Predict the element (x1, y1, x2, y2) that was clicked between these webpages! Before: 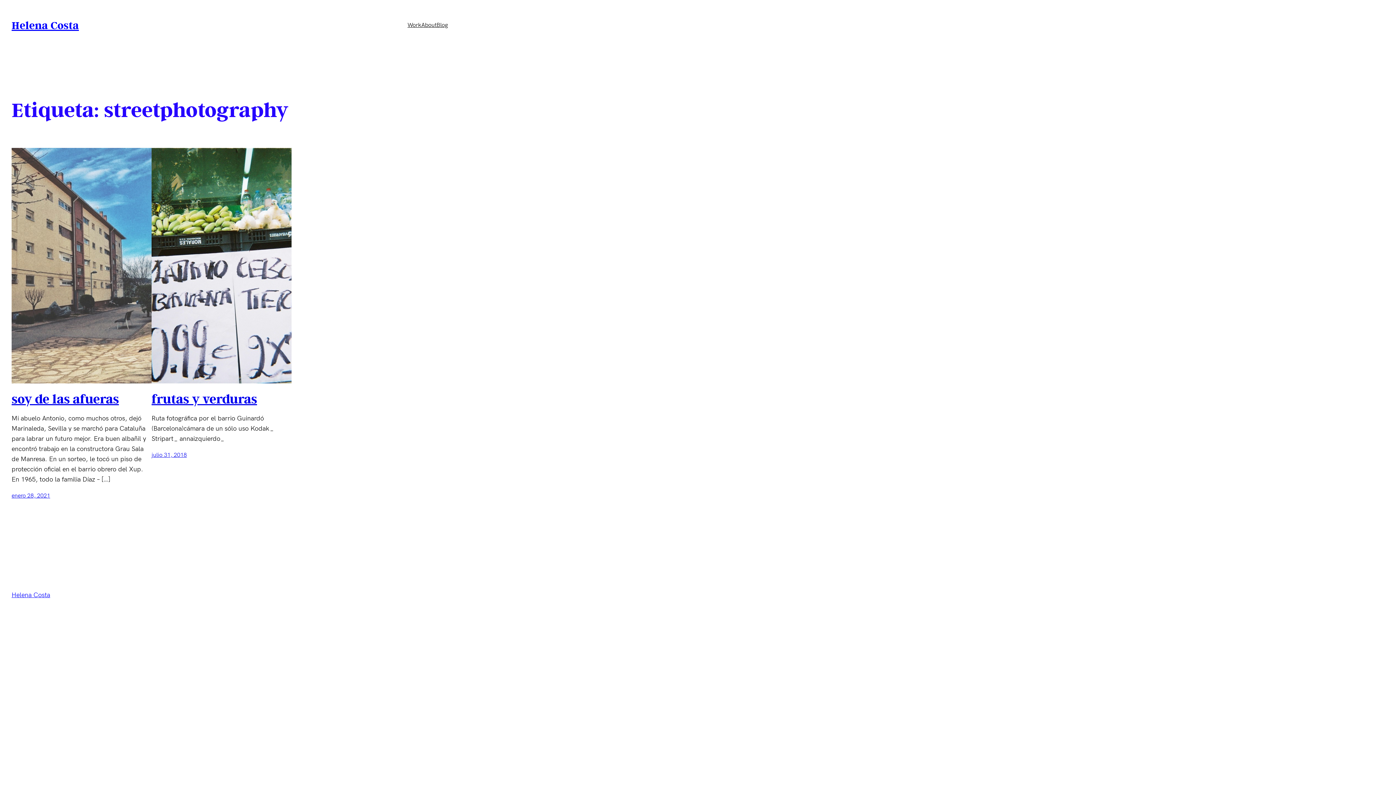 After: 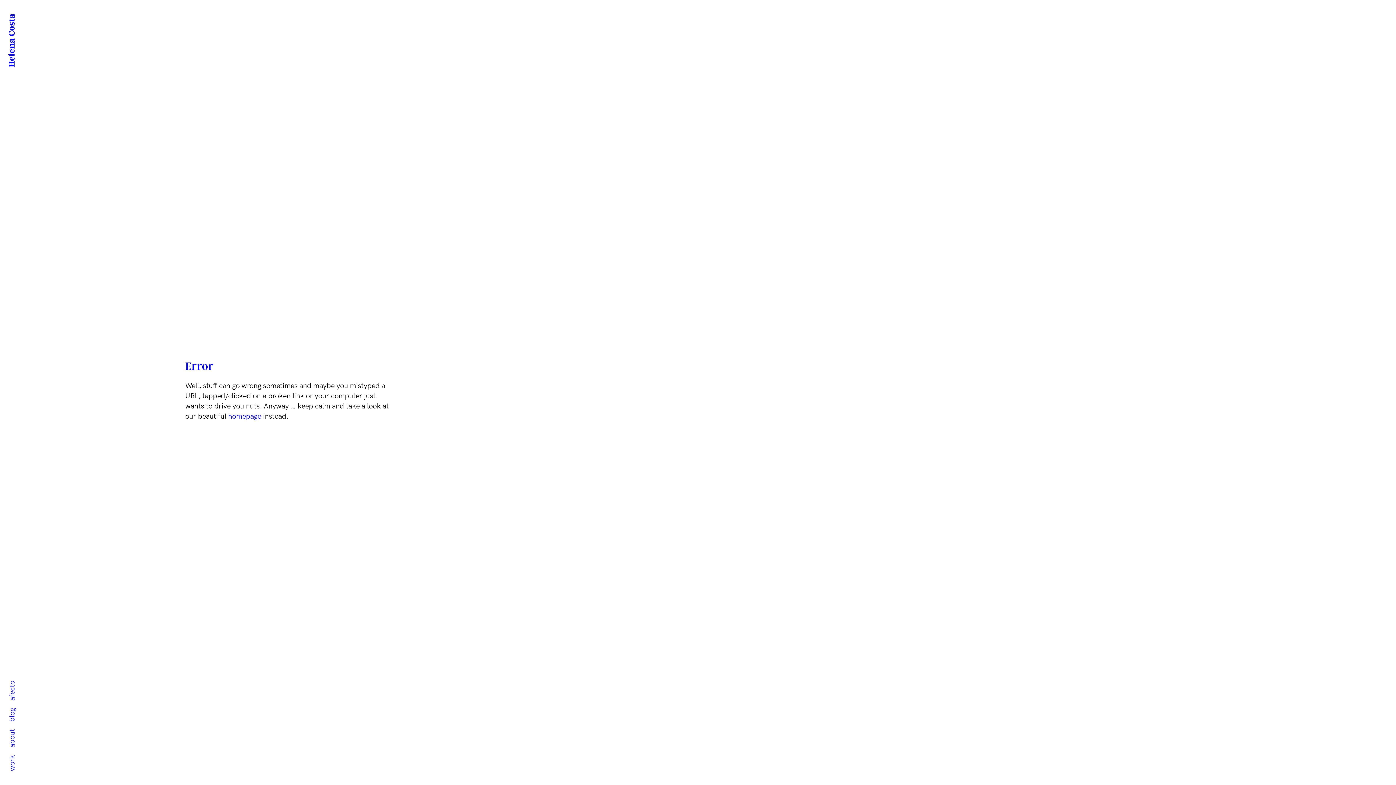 Action: bbox: (407, 20, 421, 29) label: Work